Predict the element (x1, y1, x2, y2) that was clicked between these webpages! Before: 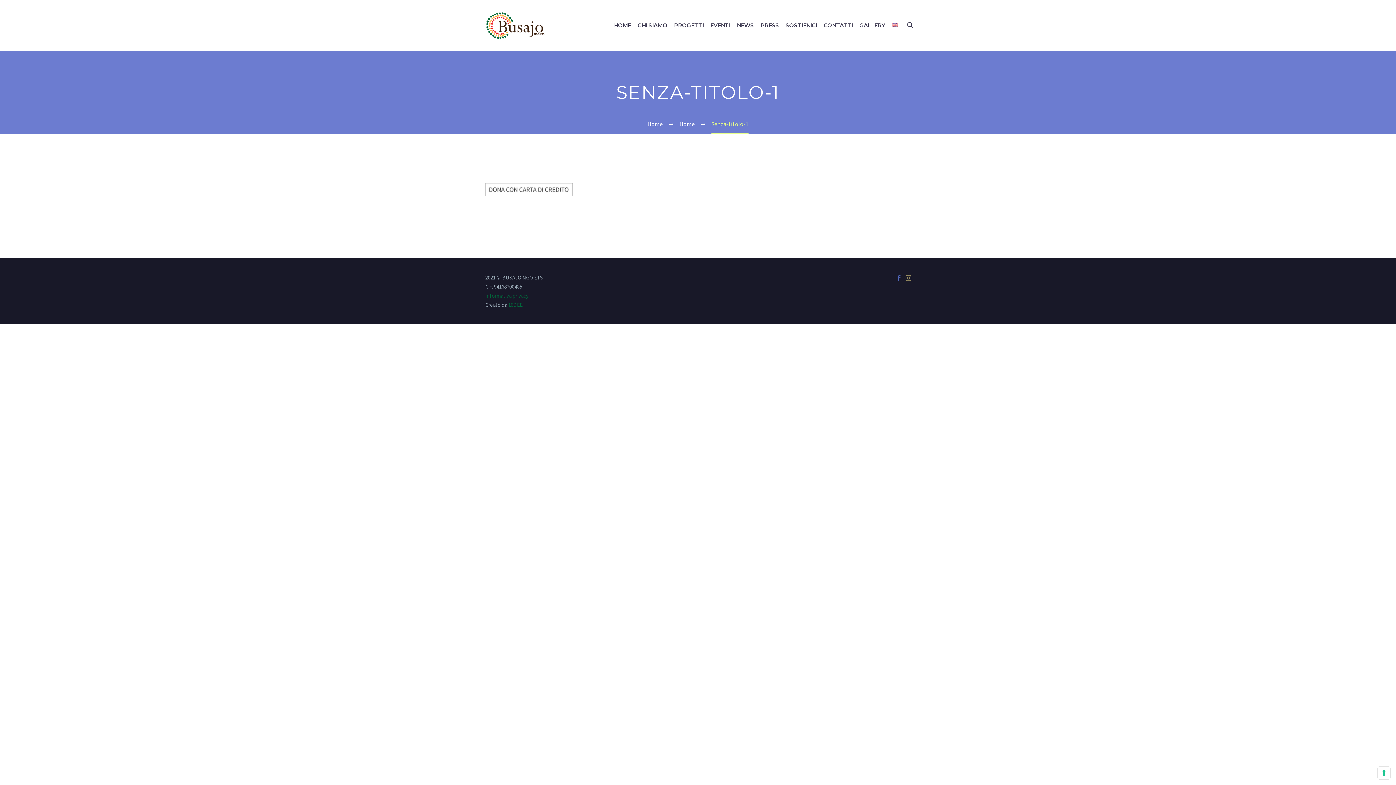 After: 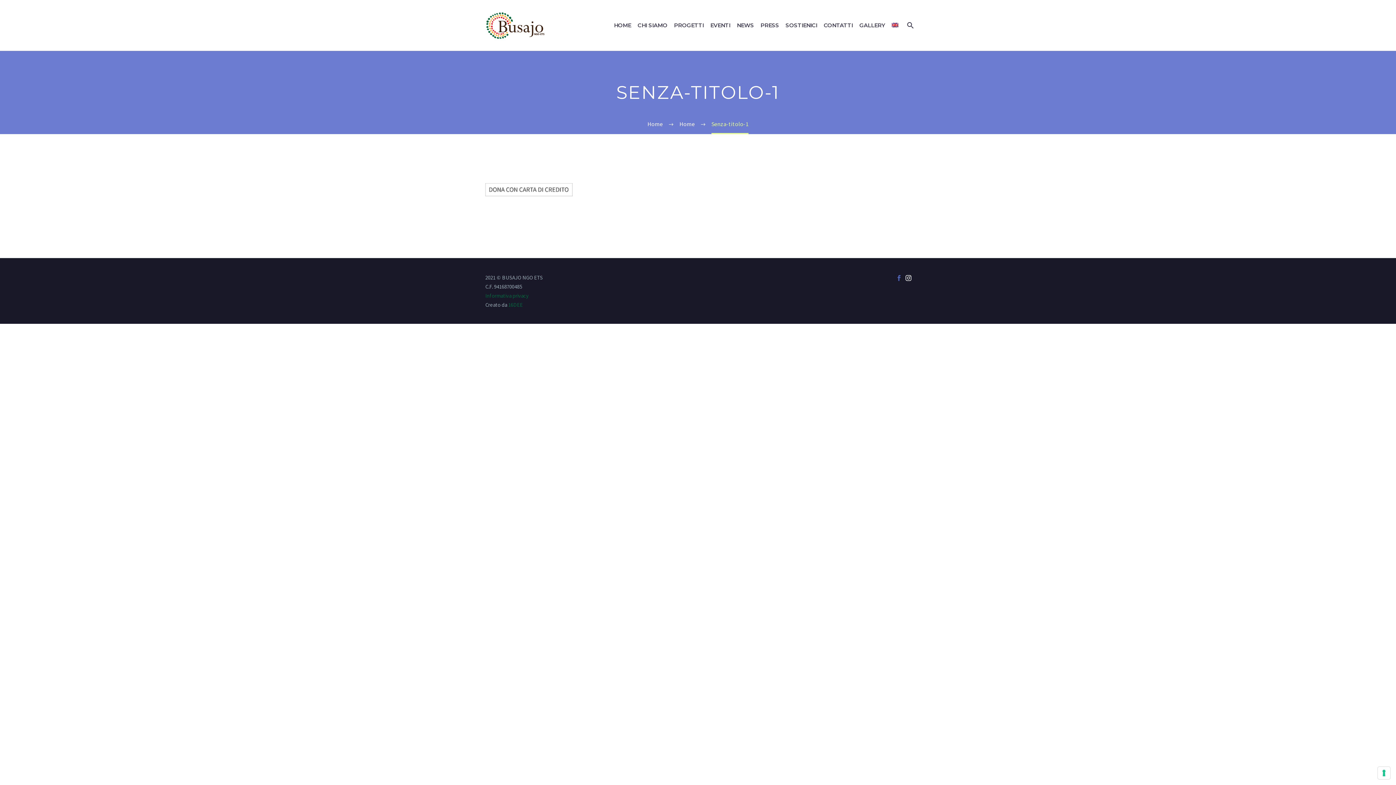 Action: bbox: (905, 275, 911, 281)